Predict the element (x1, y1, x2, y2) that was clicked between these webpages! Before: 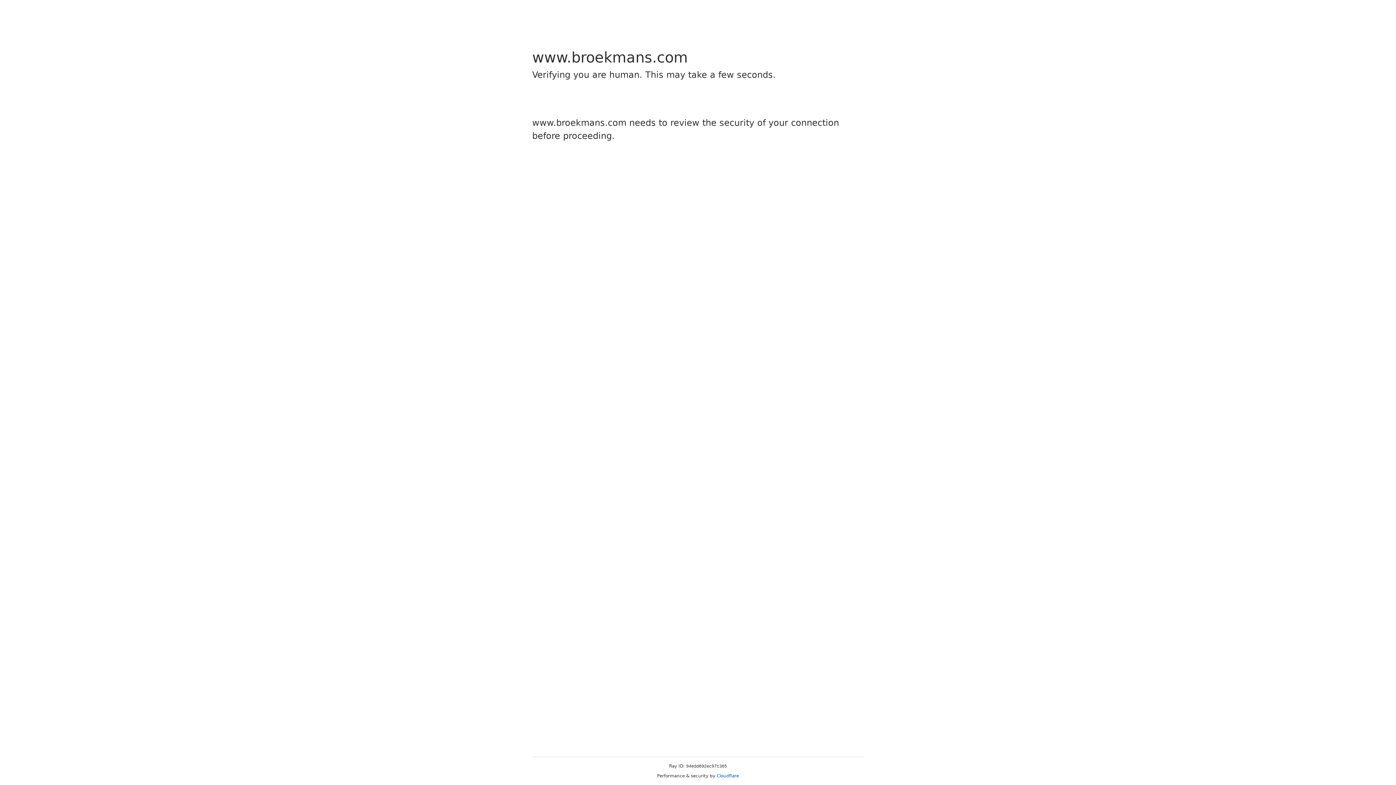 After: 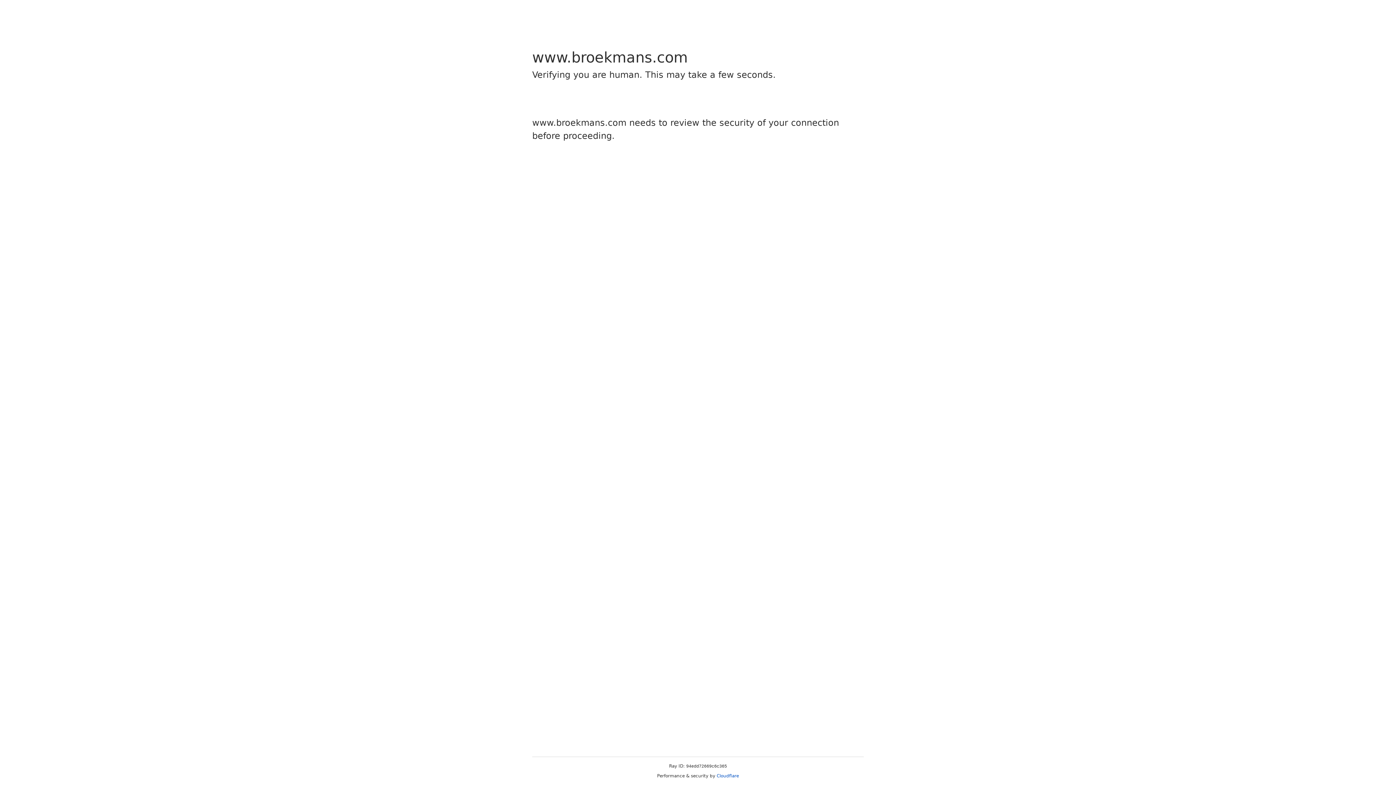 Action: label: Cloudflare bbox: (716, 773, 739, 778)